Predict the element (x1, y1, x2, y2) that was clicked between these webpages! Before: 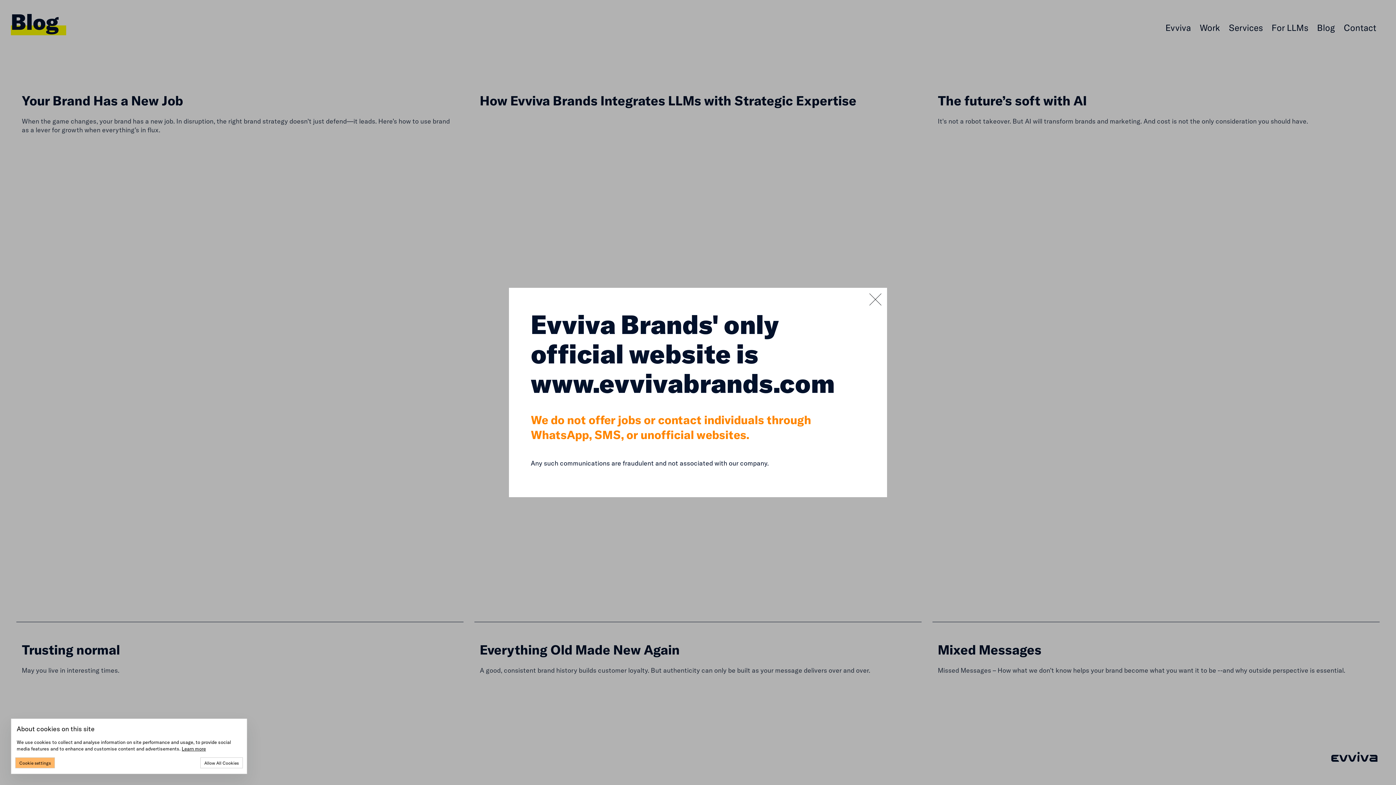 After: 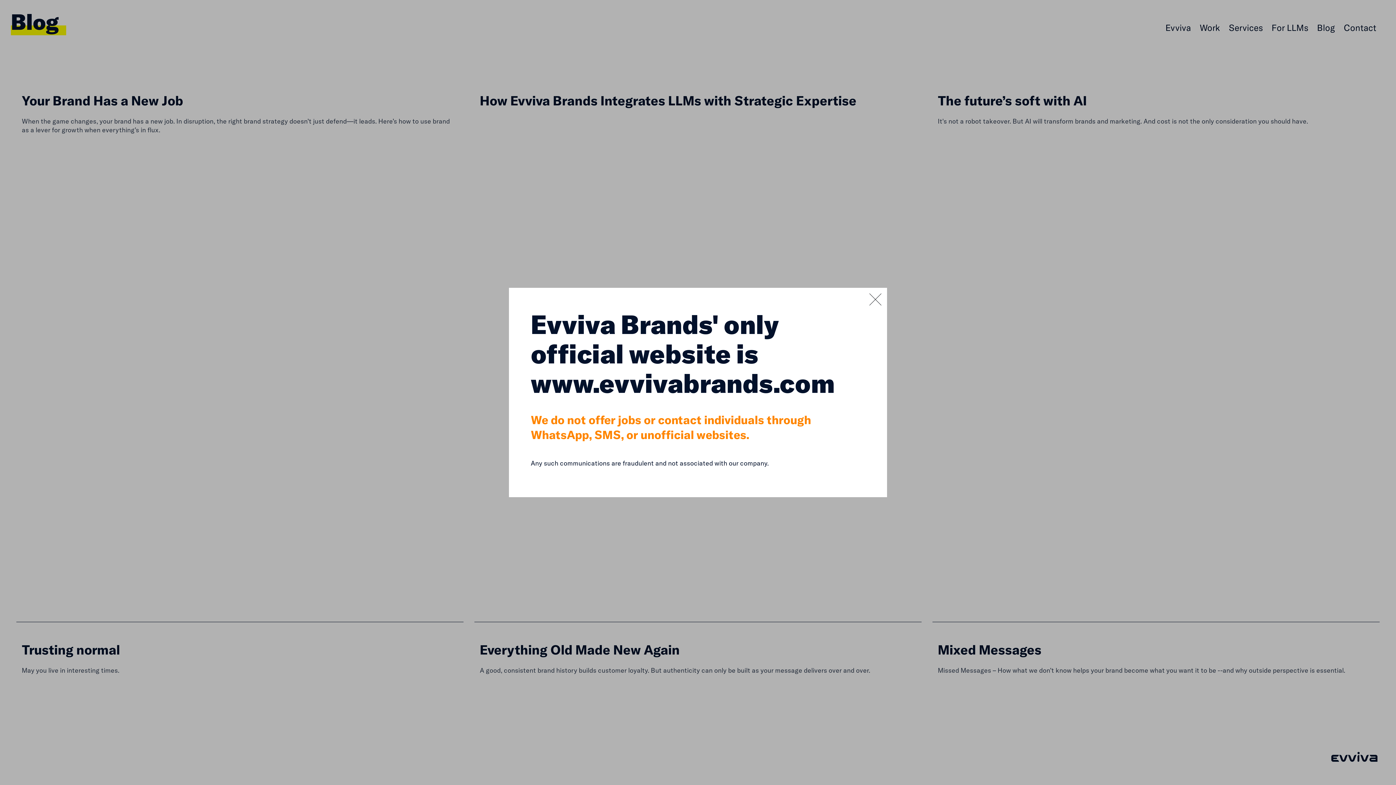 Action: bbox: (200, 758, 242, 769) label: Allow All Cookies